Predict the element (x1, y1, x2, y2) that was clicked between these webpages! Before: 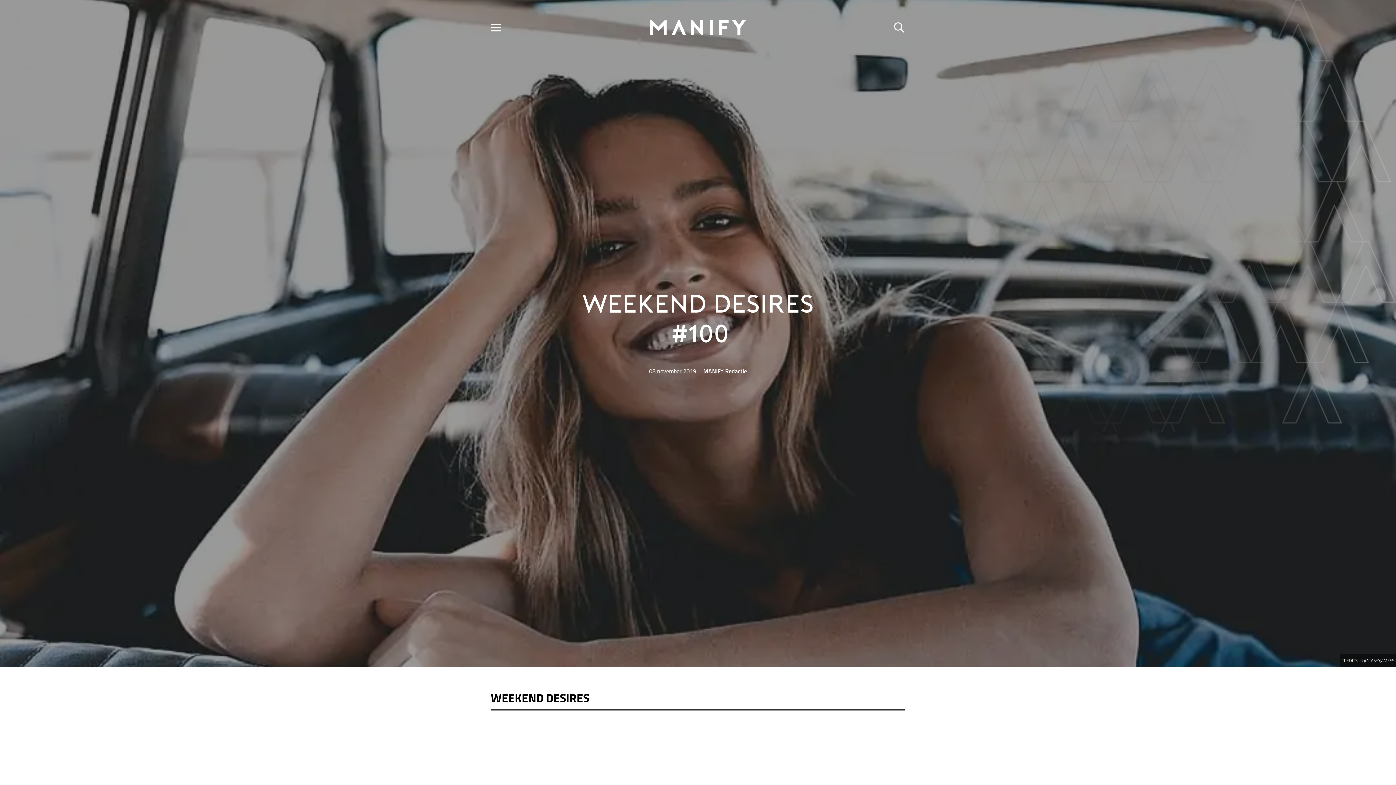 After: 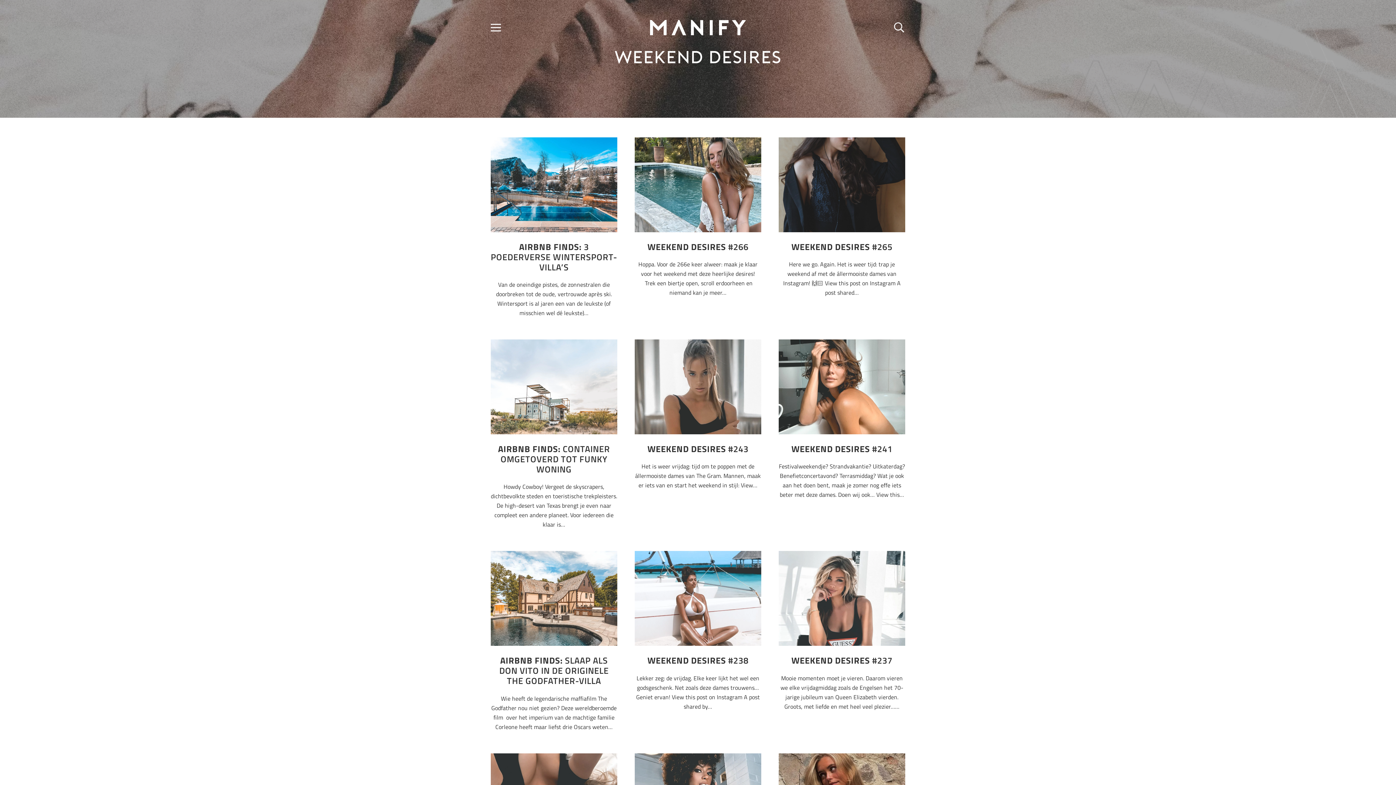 Action: bbox: (490, 689, 589, 706) label: WEEKEND DESIRES